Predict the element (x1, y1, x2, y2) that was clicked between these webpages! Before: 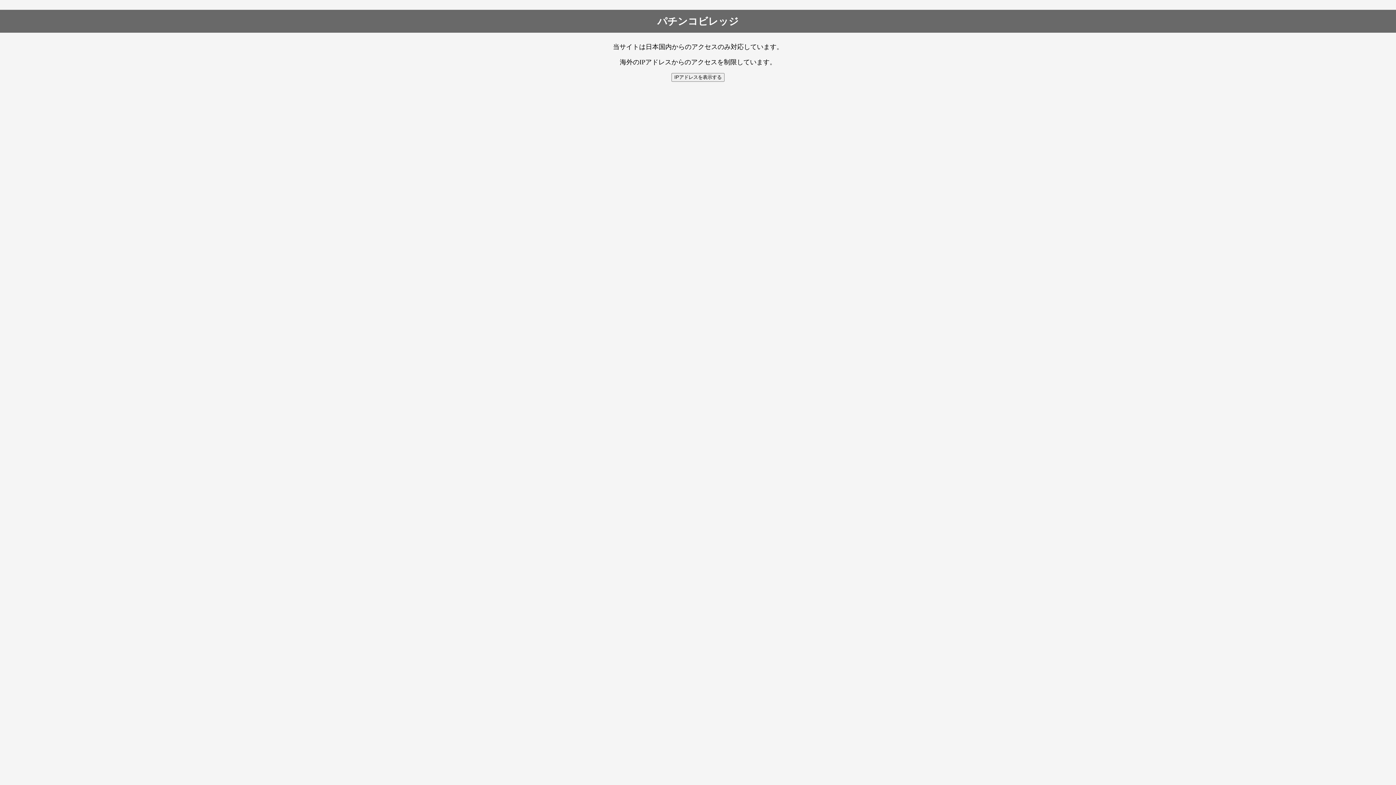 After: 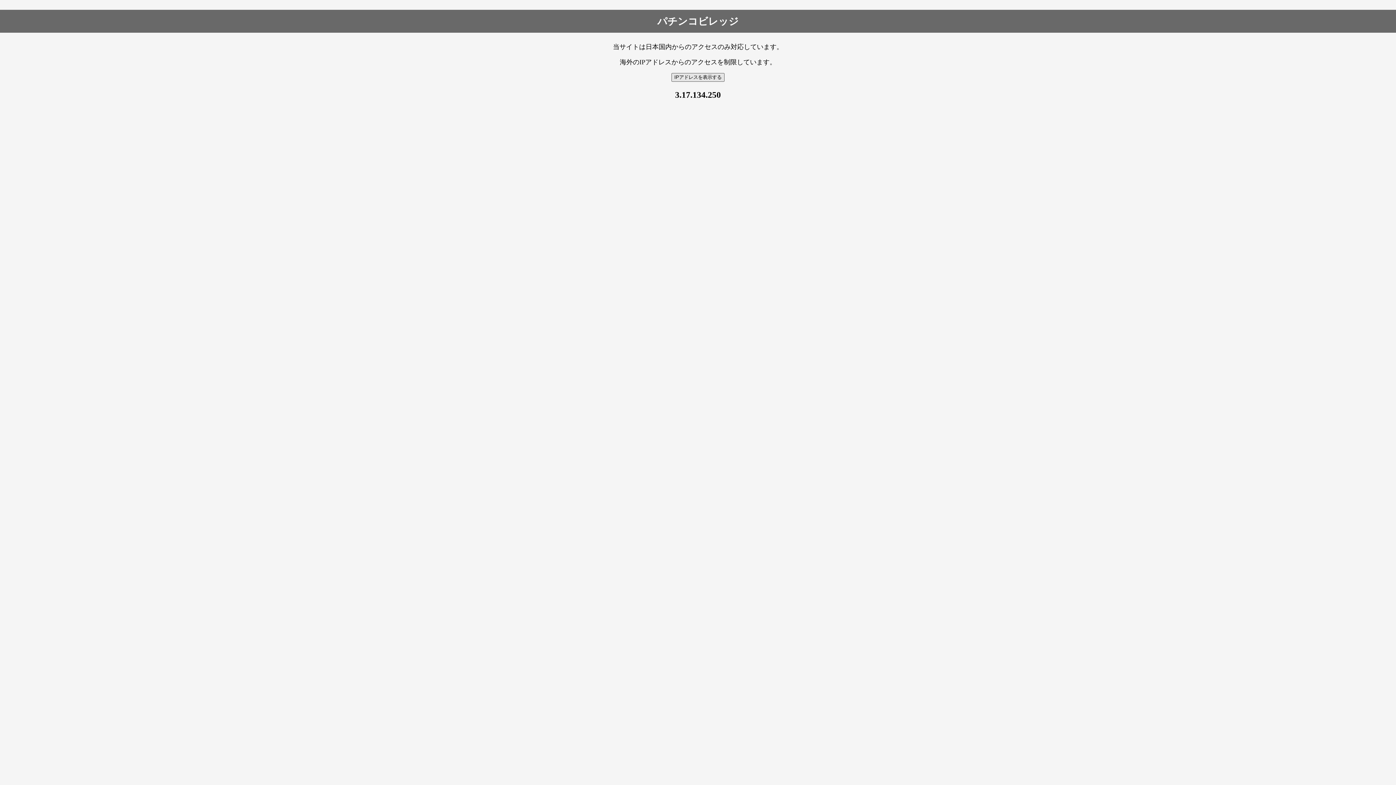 Action: bbox: (671, 73, 724, 81) label: IPアドレスを表示する